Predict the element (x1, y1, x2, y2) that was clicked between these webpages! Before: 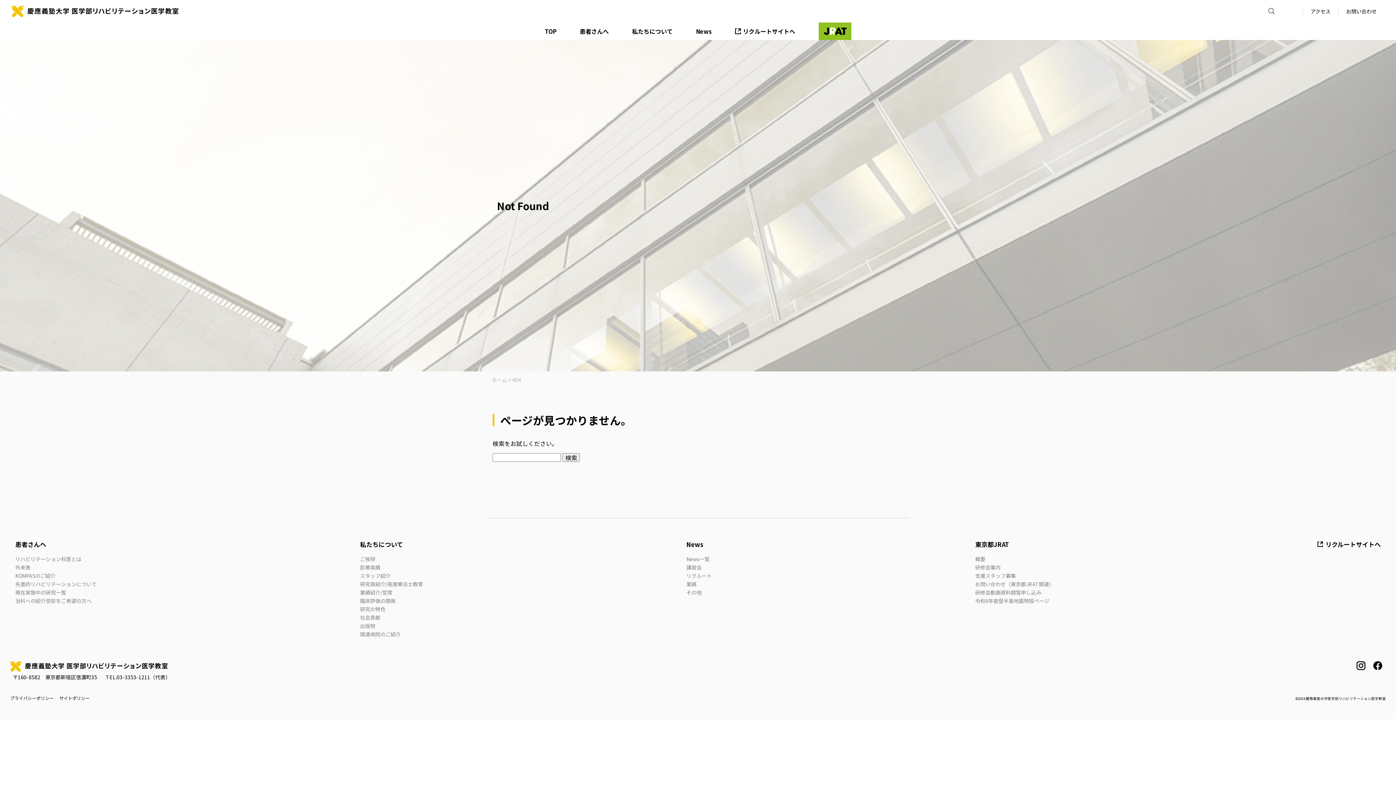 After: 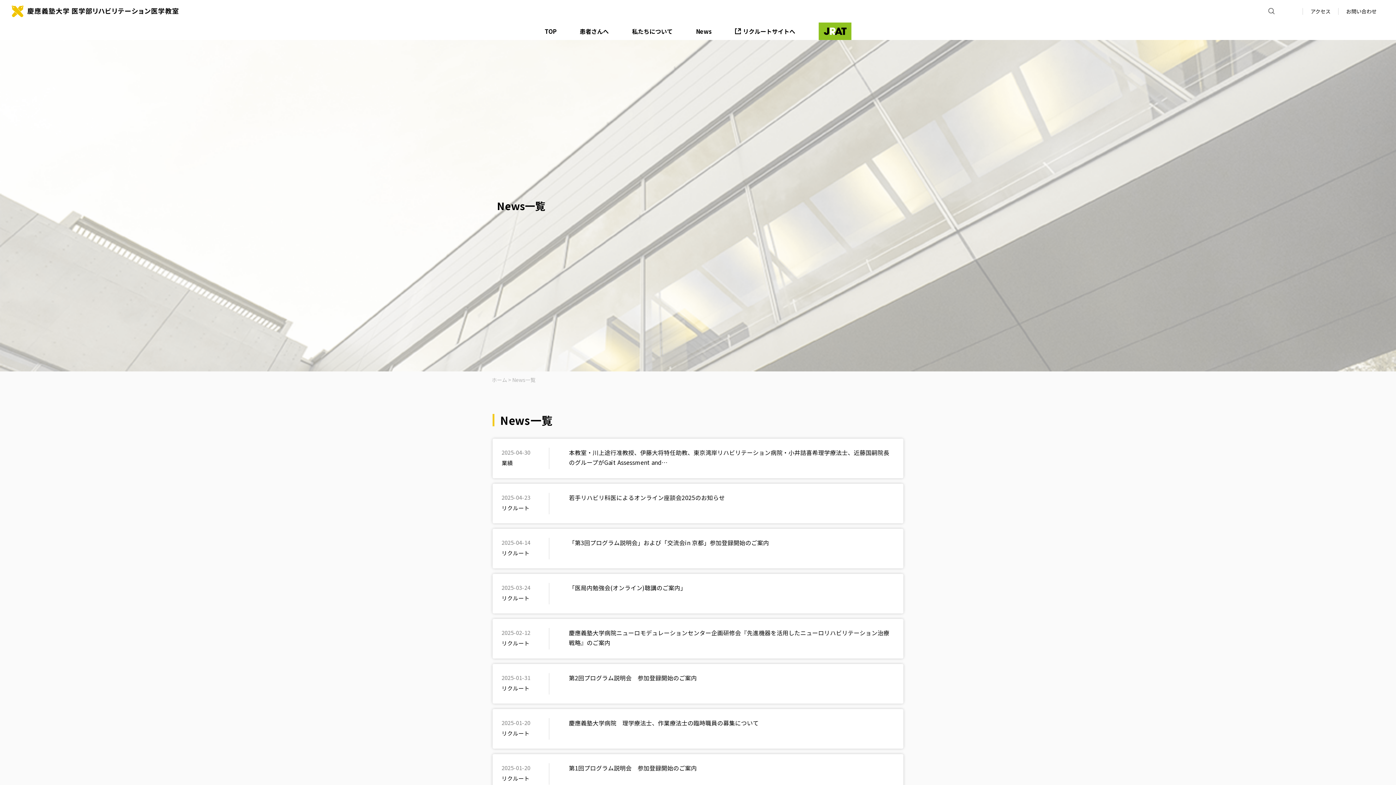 Action: bbox: (686, 540, 703, 549) label: News